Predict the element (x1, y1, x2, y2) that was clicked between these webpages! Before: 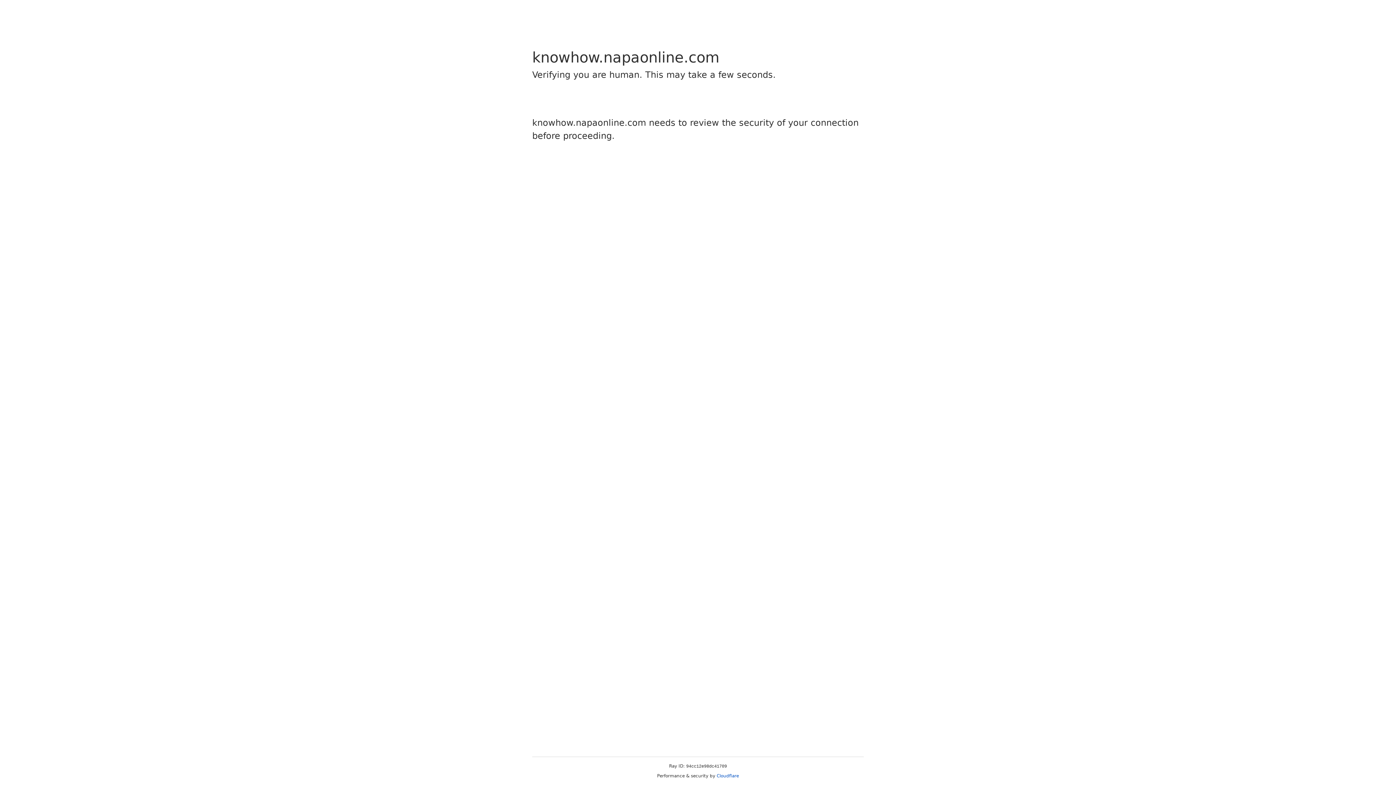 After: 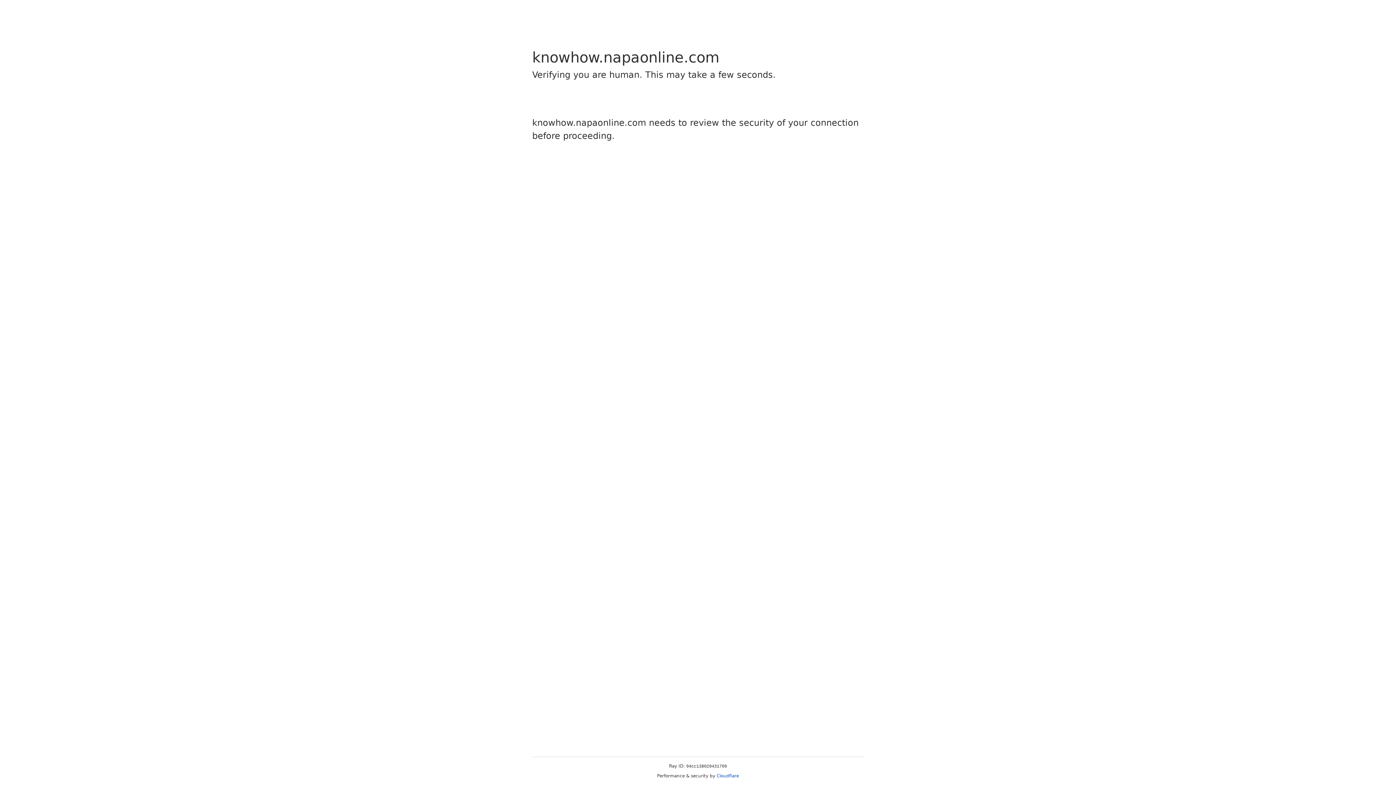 Action: label: Cloudflare bbox: (716, 773, 739, 778)